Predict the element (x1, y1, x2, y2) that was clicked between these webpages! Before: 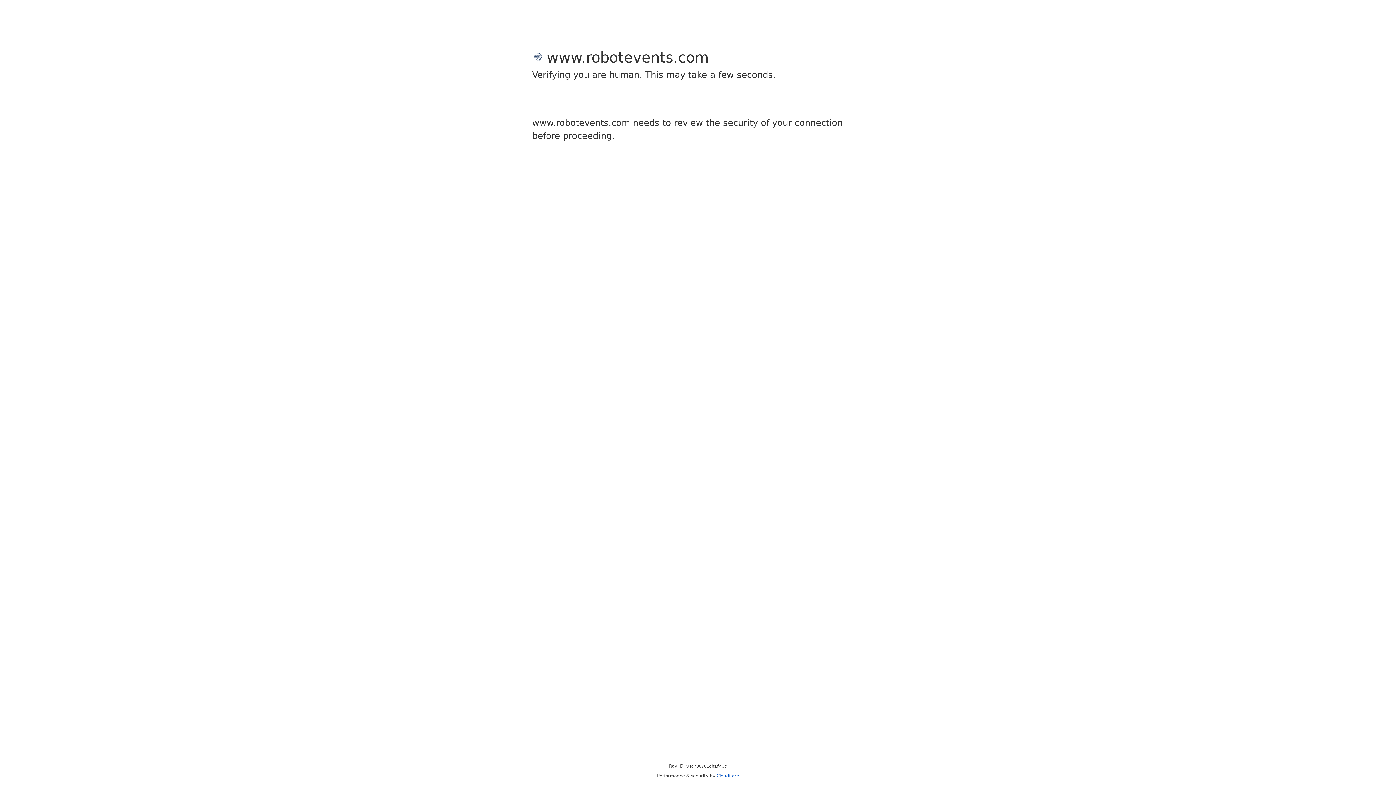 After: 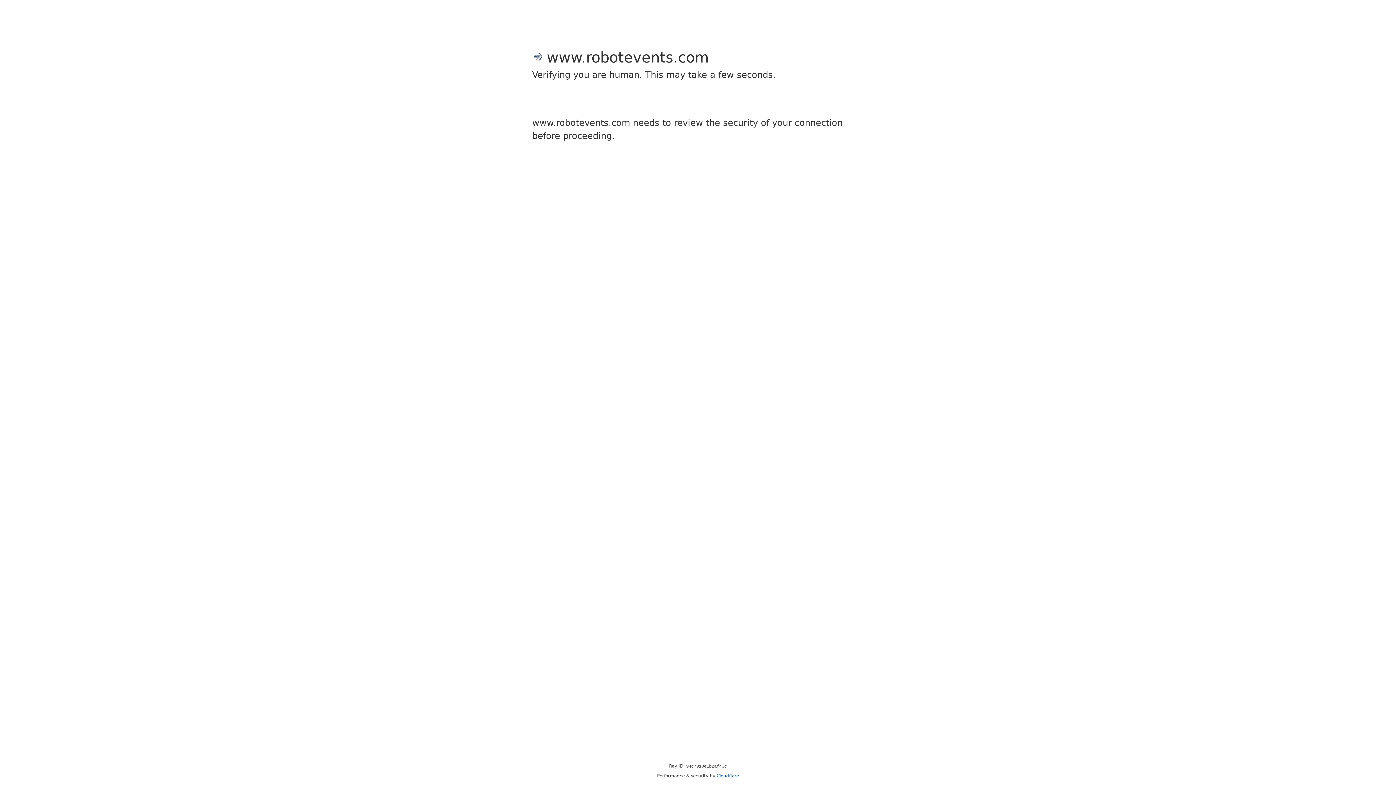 Action: label: Cloudflare bbox: (716, 773, 739, 778)